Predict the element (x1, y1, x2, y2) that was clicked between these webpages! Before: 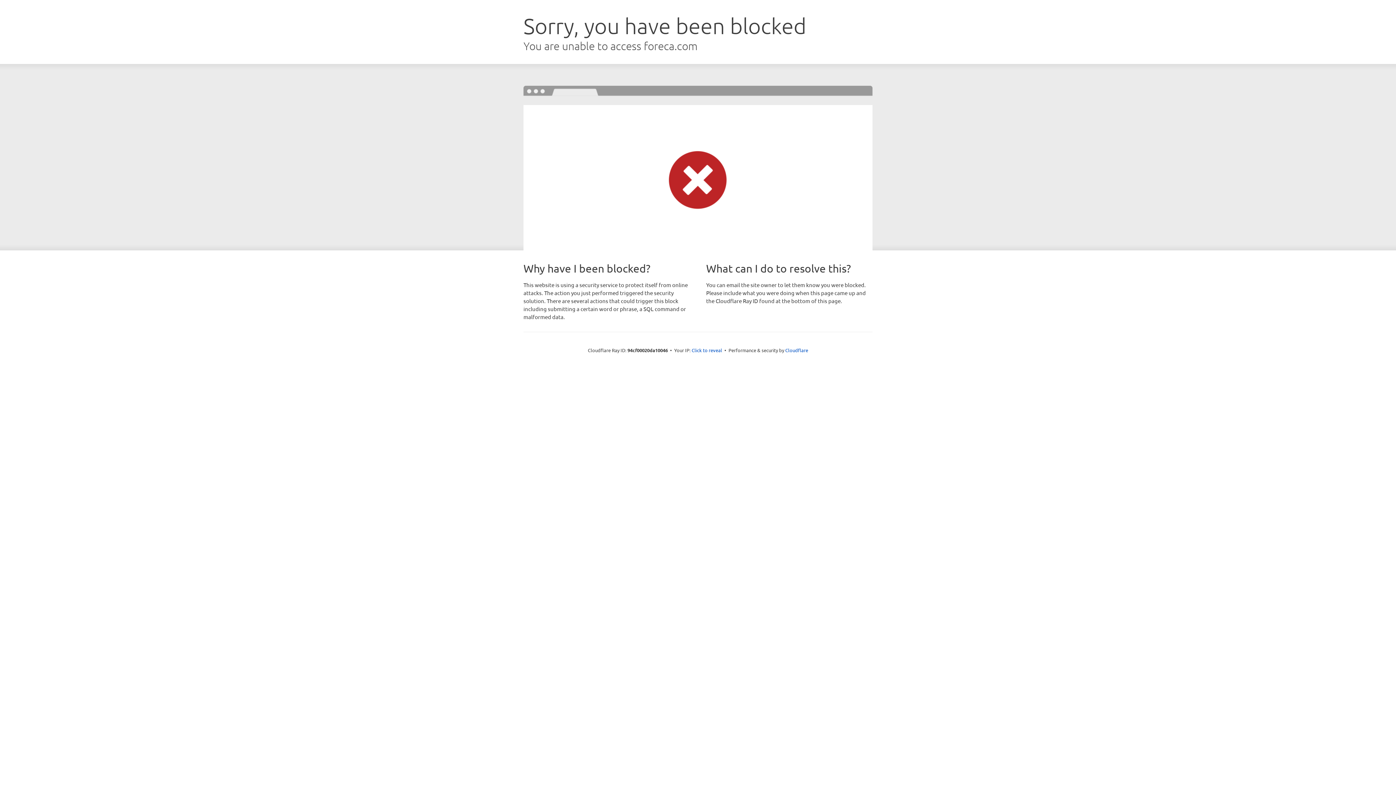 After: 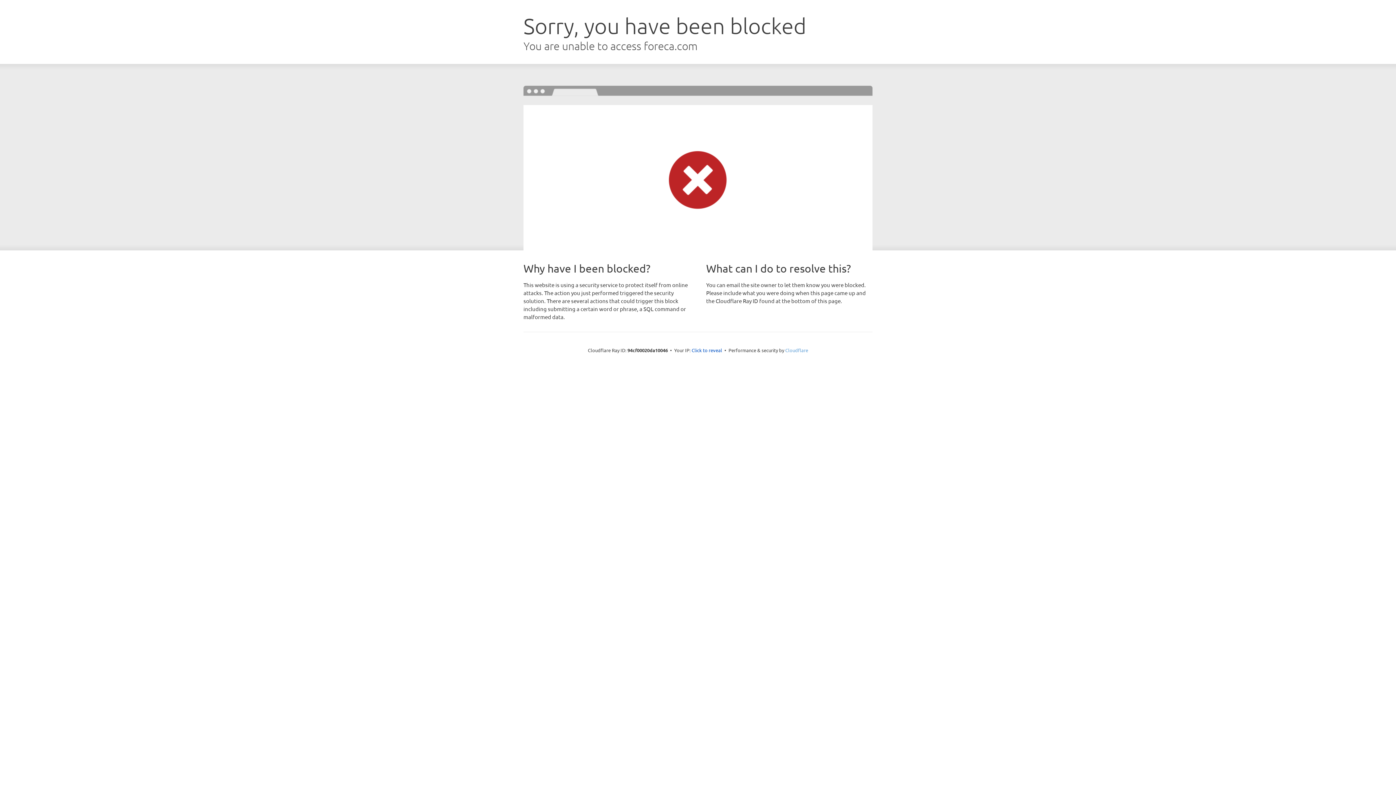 Action: bbox: (785, 347, 808, 353) label: Cloudflare